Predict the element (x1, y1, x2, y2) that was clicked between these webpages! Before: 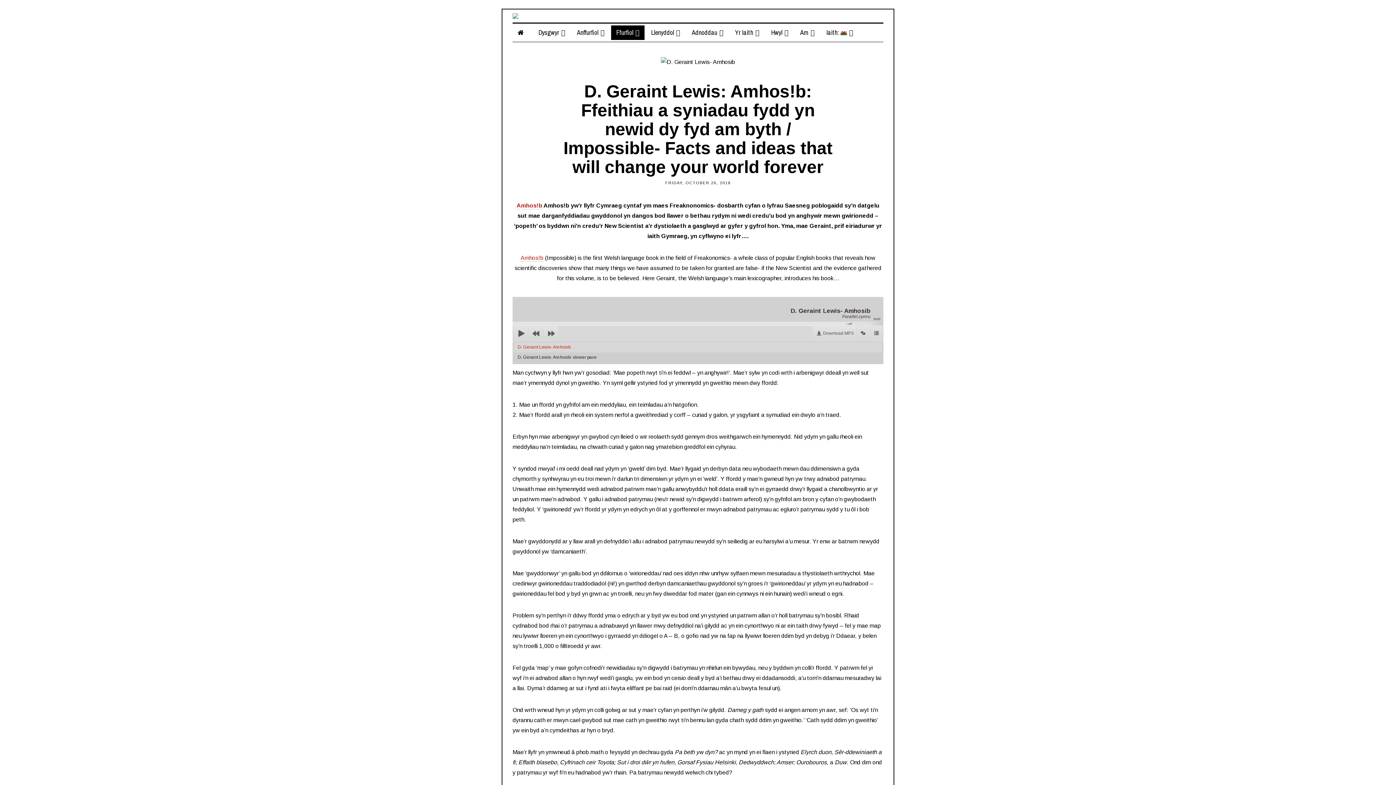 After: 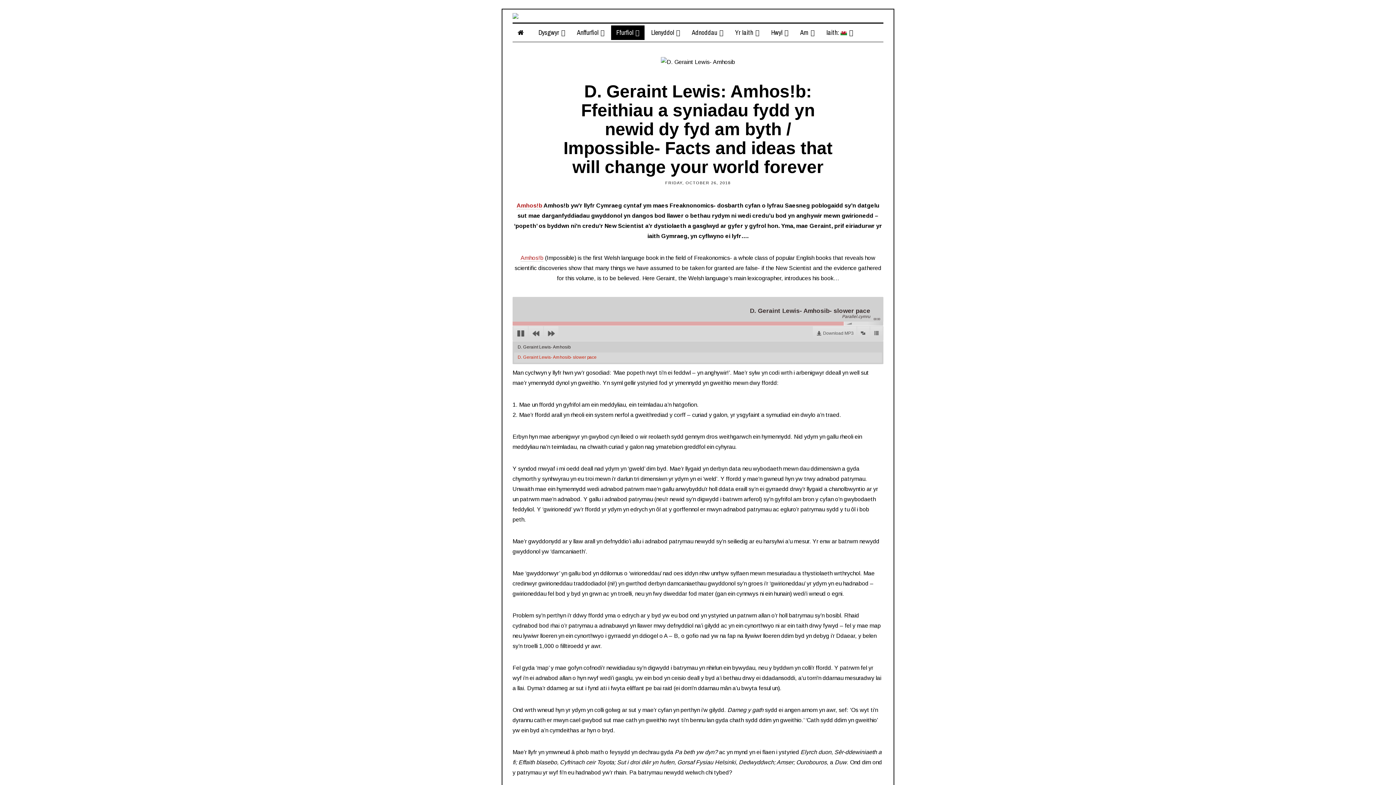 Action: bbox: (514, 352, 882, 362) label: D. Geraint Lewis- Amhosib- slower pace